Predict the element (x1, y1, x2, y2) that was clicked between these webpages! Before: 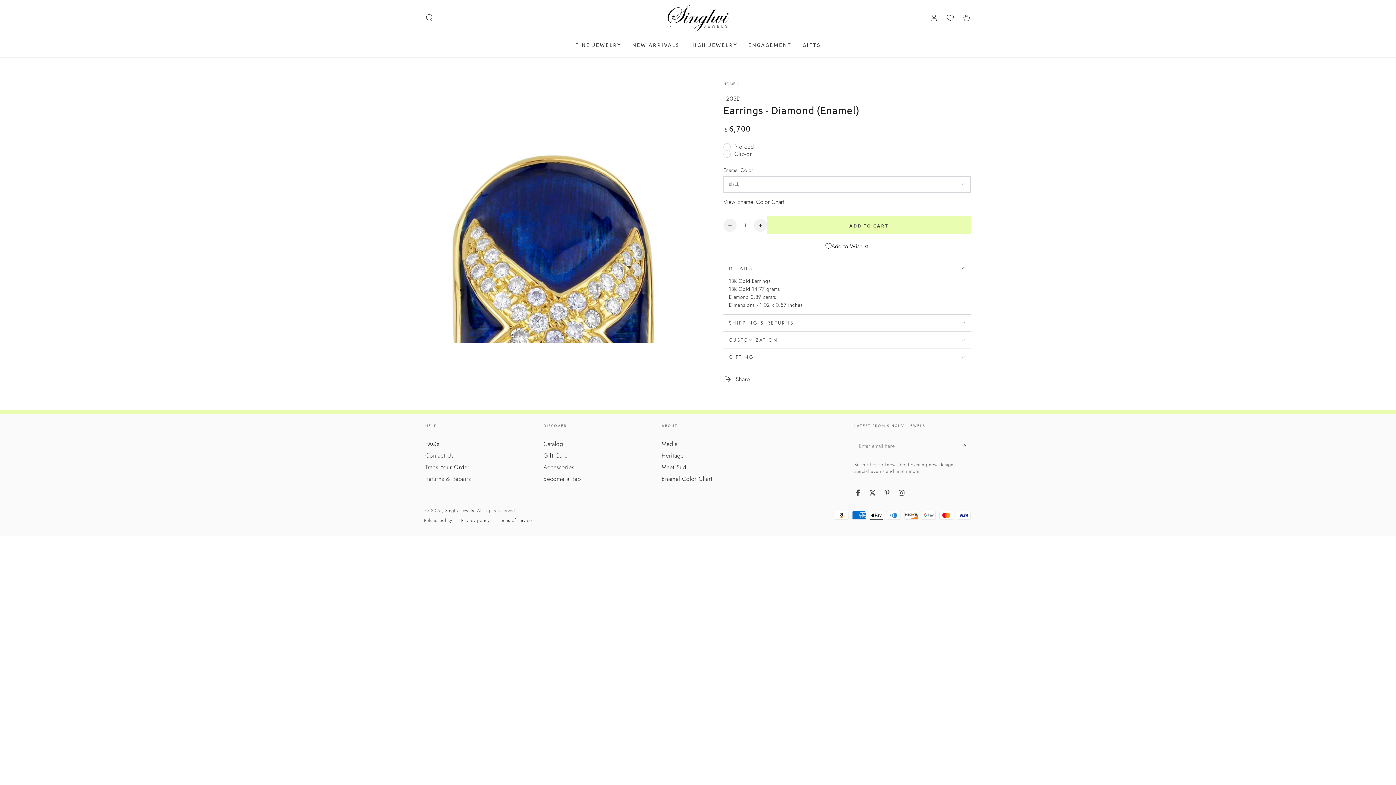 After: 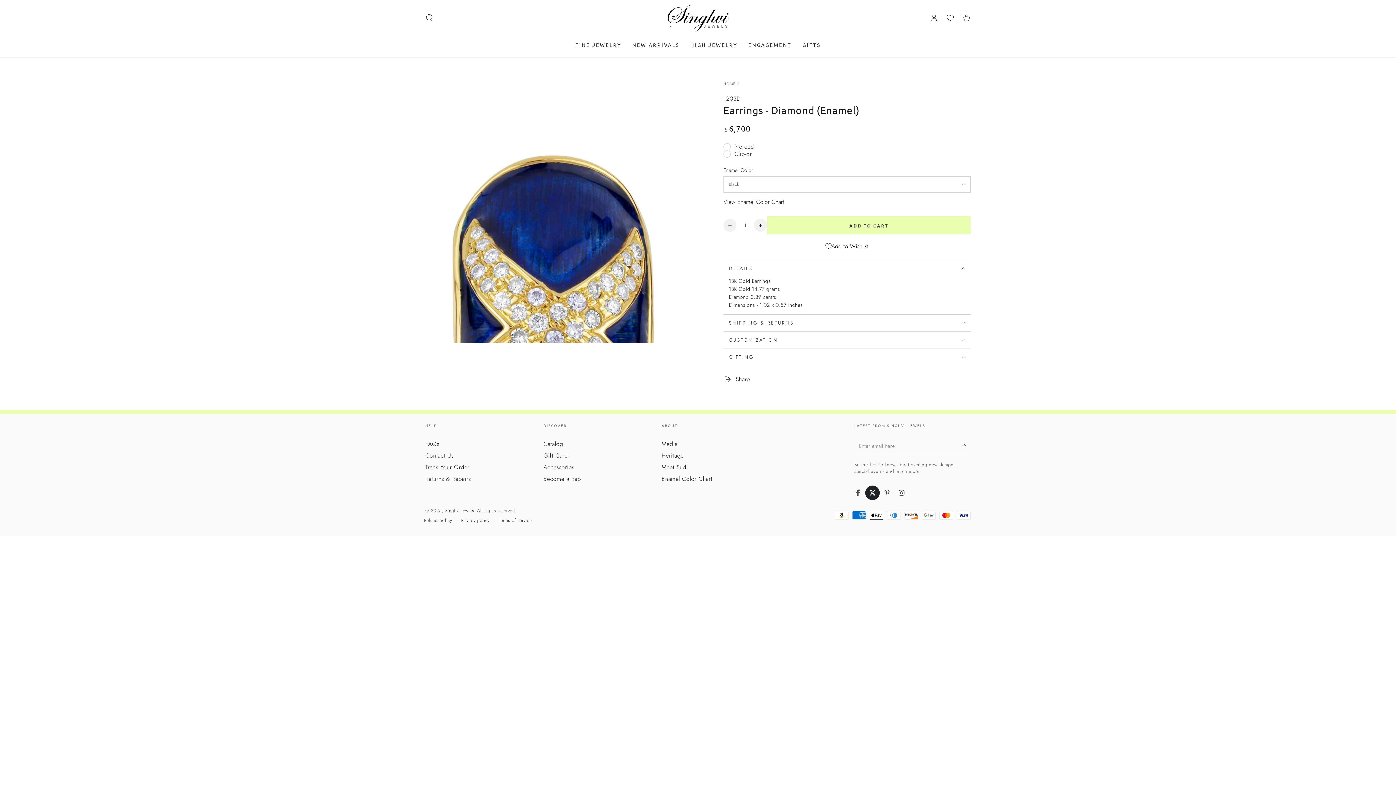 Action: label: Twitter bbox: (865, 485, 880, 500)